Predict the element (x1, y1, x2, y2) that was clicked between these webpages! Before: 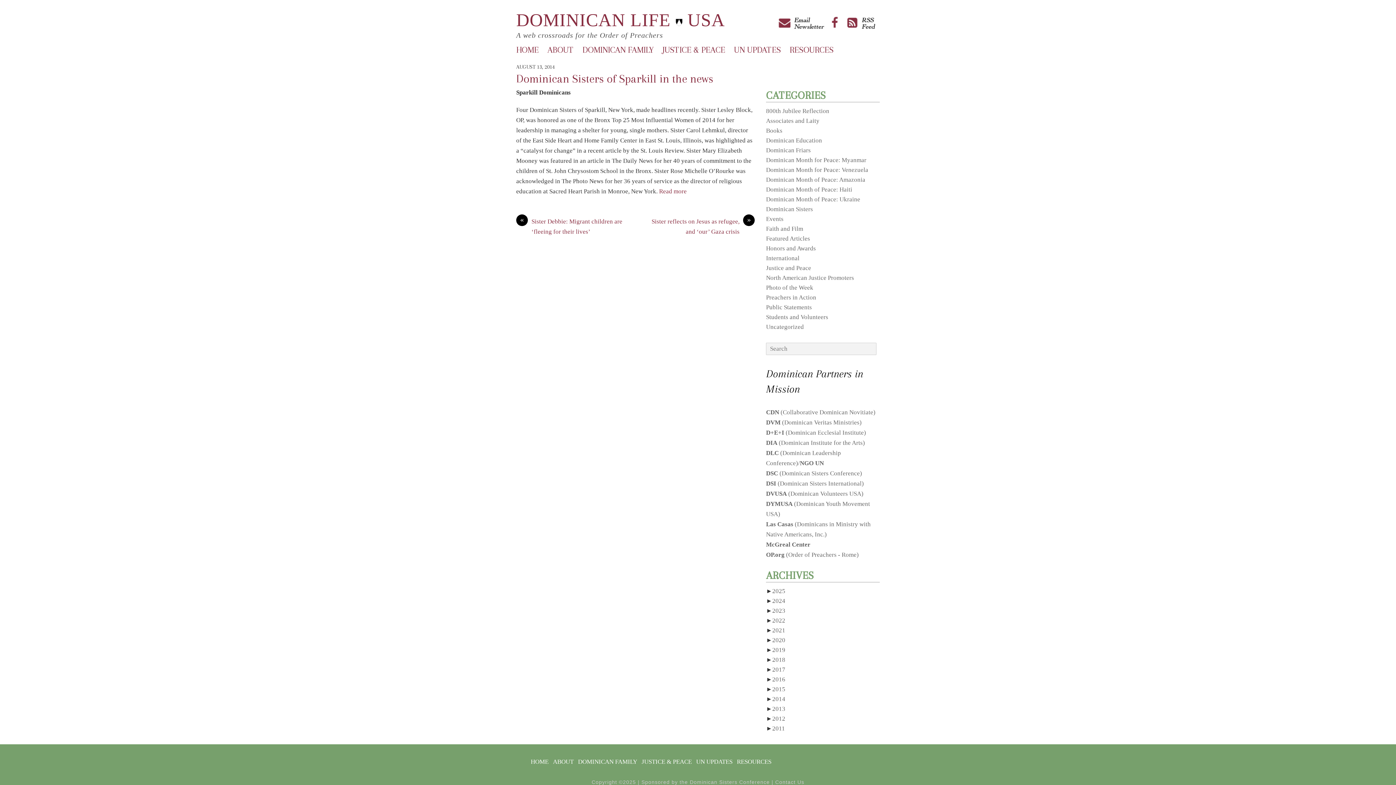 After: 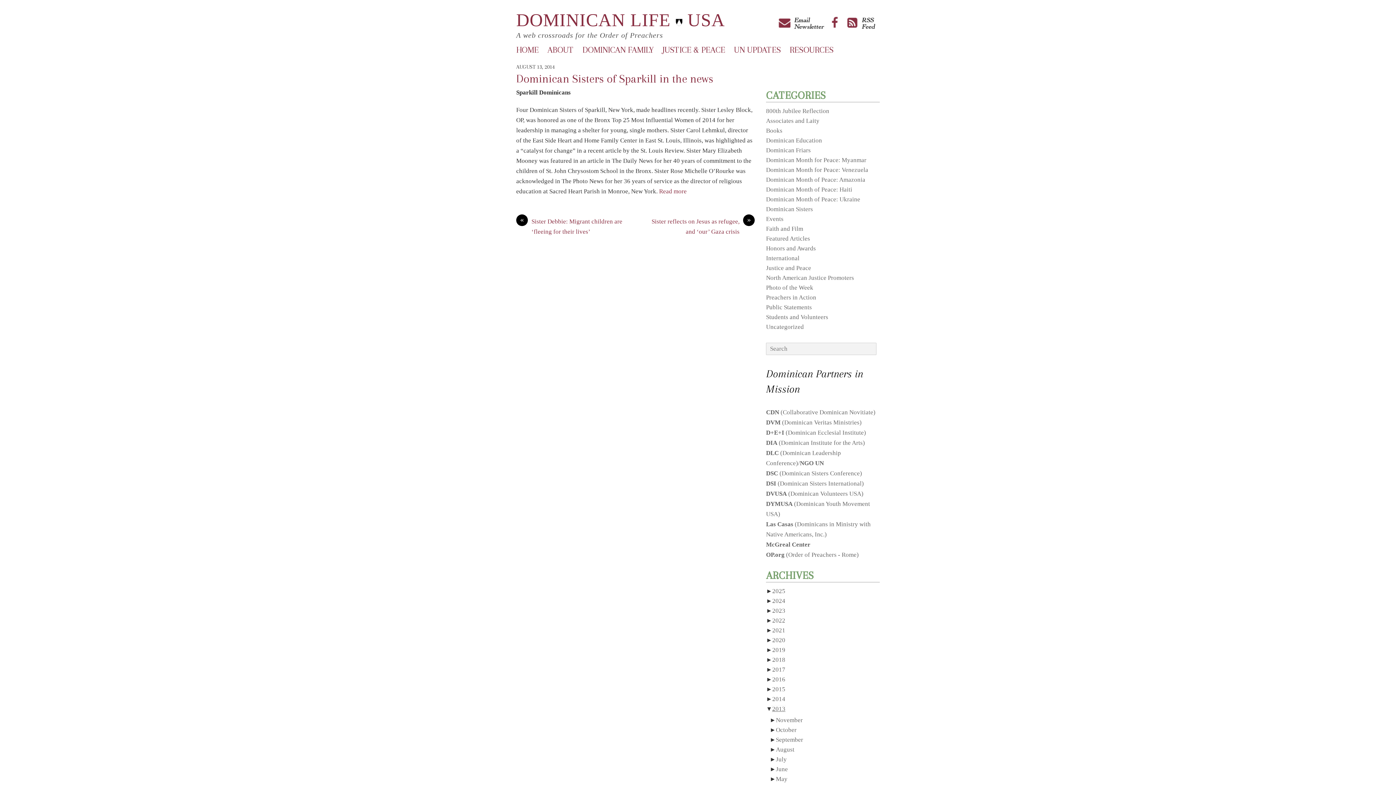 Action: bbox: (772, 705, 785, 712) label: 2013